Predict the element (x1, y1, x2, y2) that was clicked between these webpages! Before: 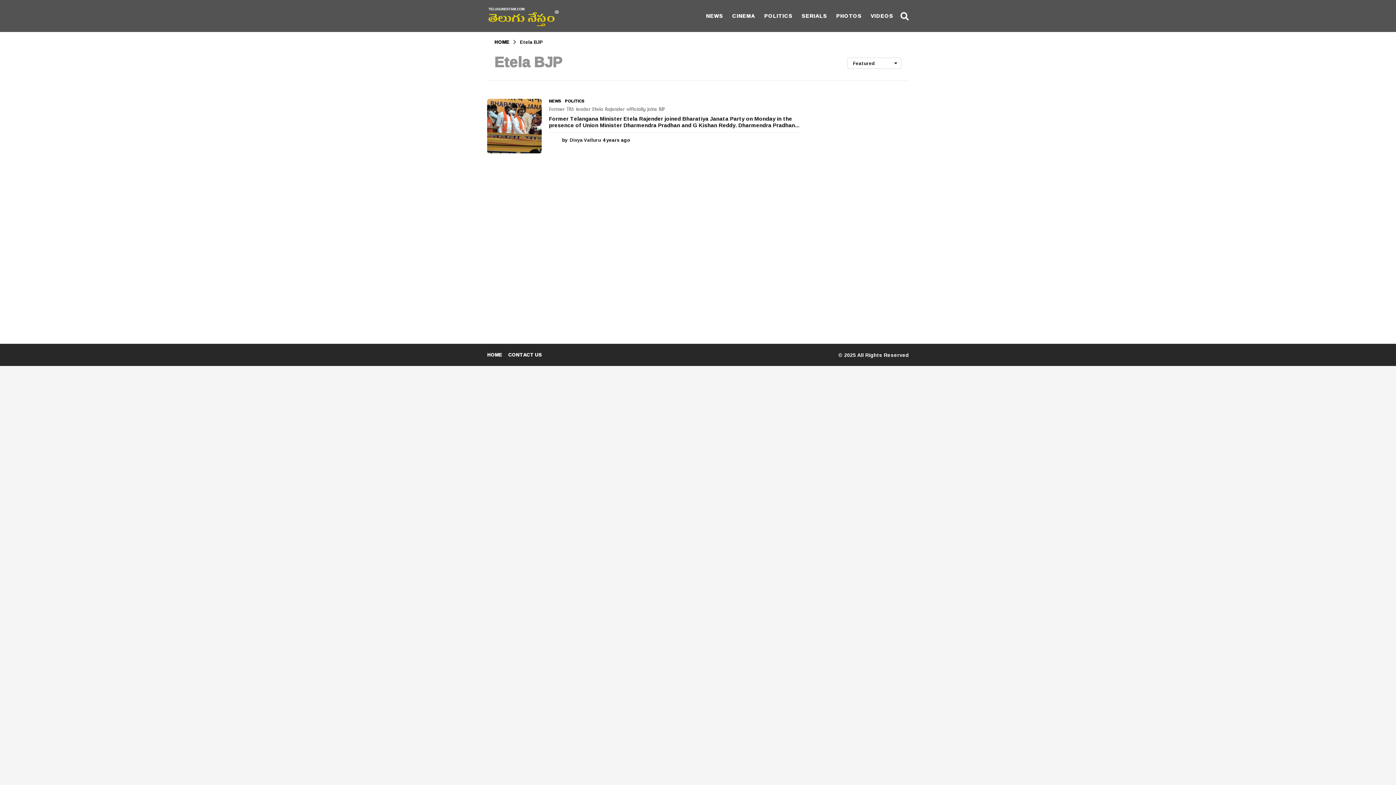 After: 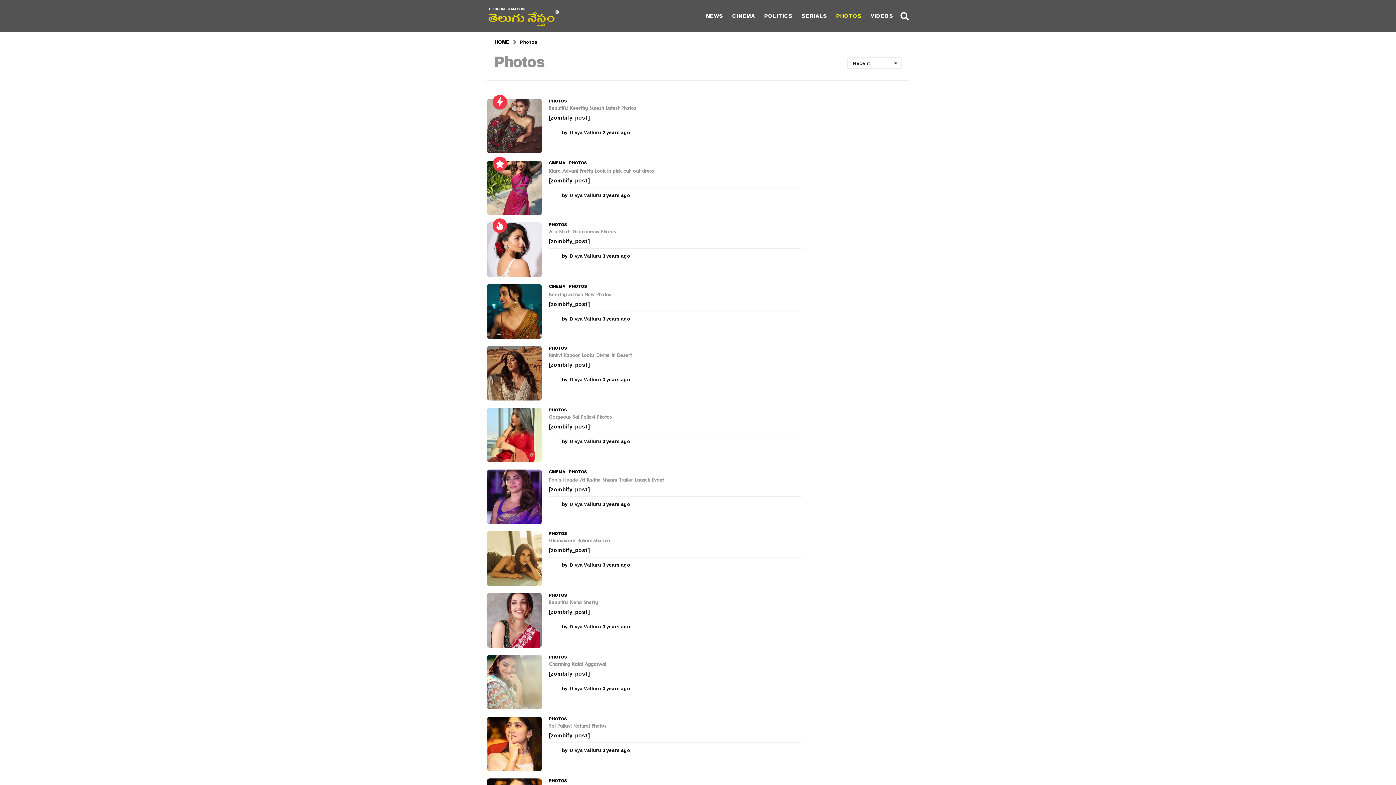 Action: bbox: (836, 8, 861, 23) label: PHOTOS